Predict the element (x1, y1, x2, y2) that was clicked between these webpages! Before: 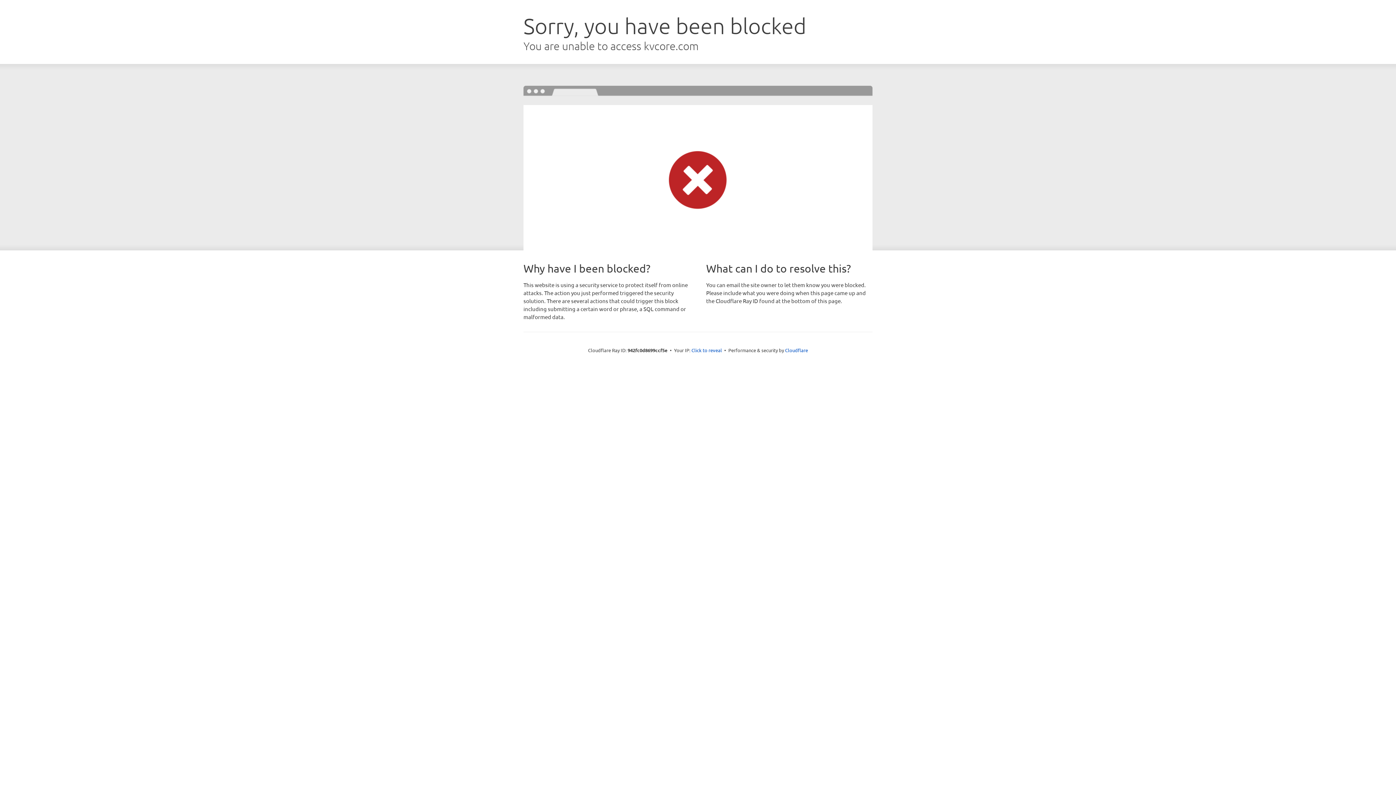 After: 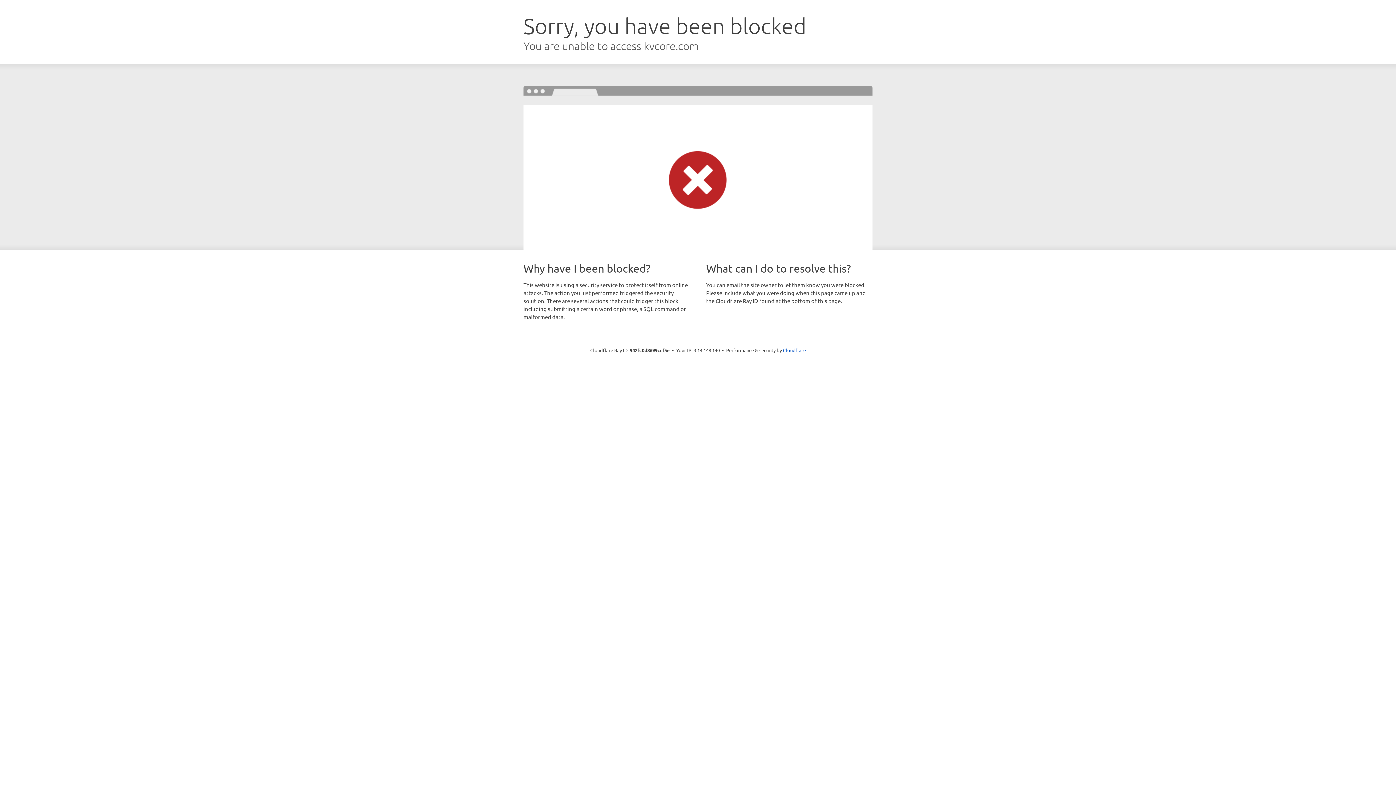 Action: bbox: (691, 346, 722, 353) label: Click to reveal